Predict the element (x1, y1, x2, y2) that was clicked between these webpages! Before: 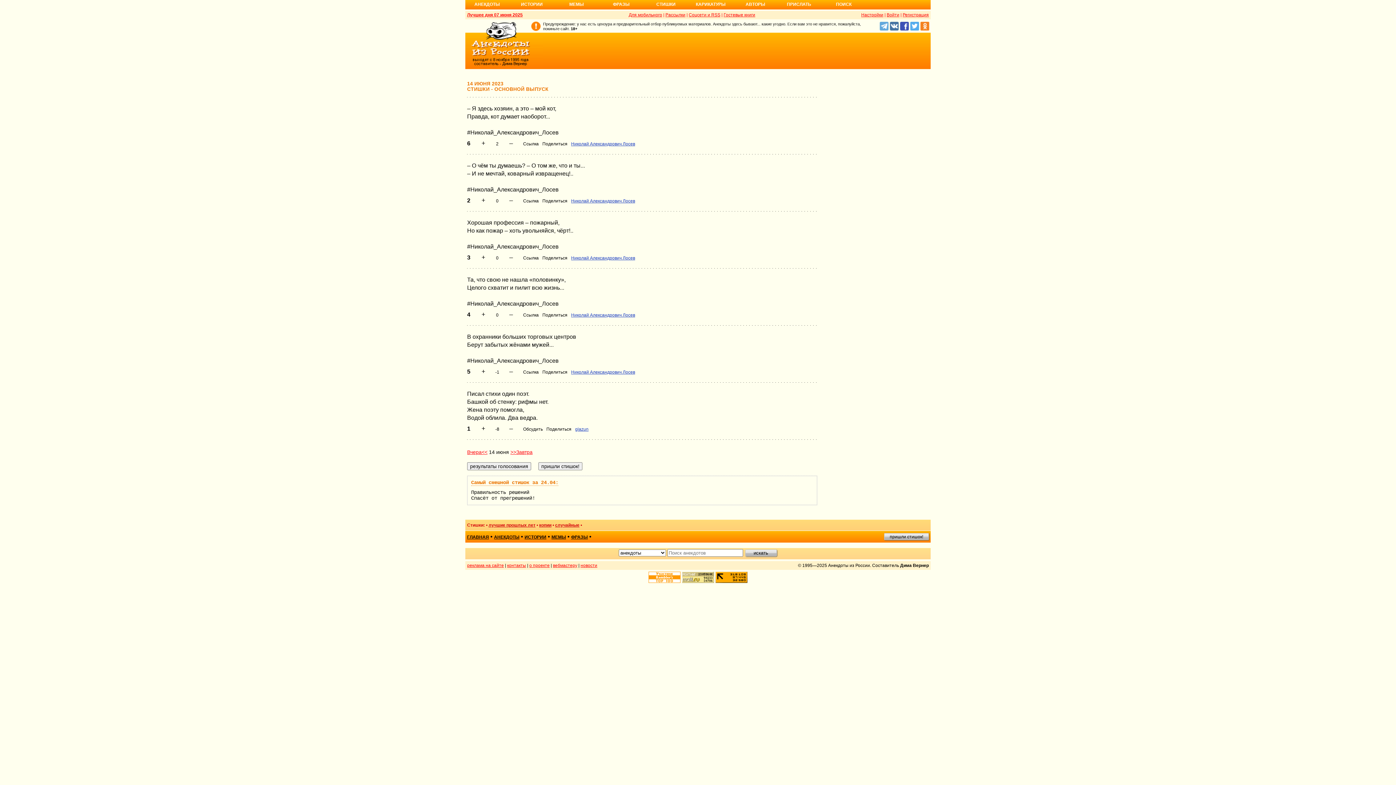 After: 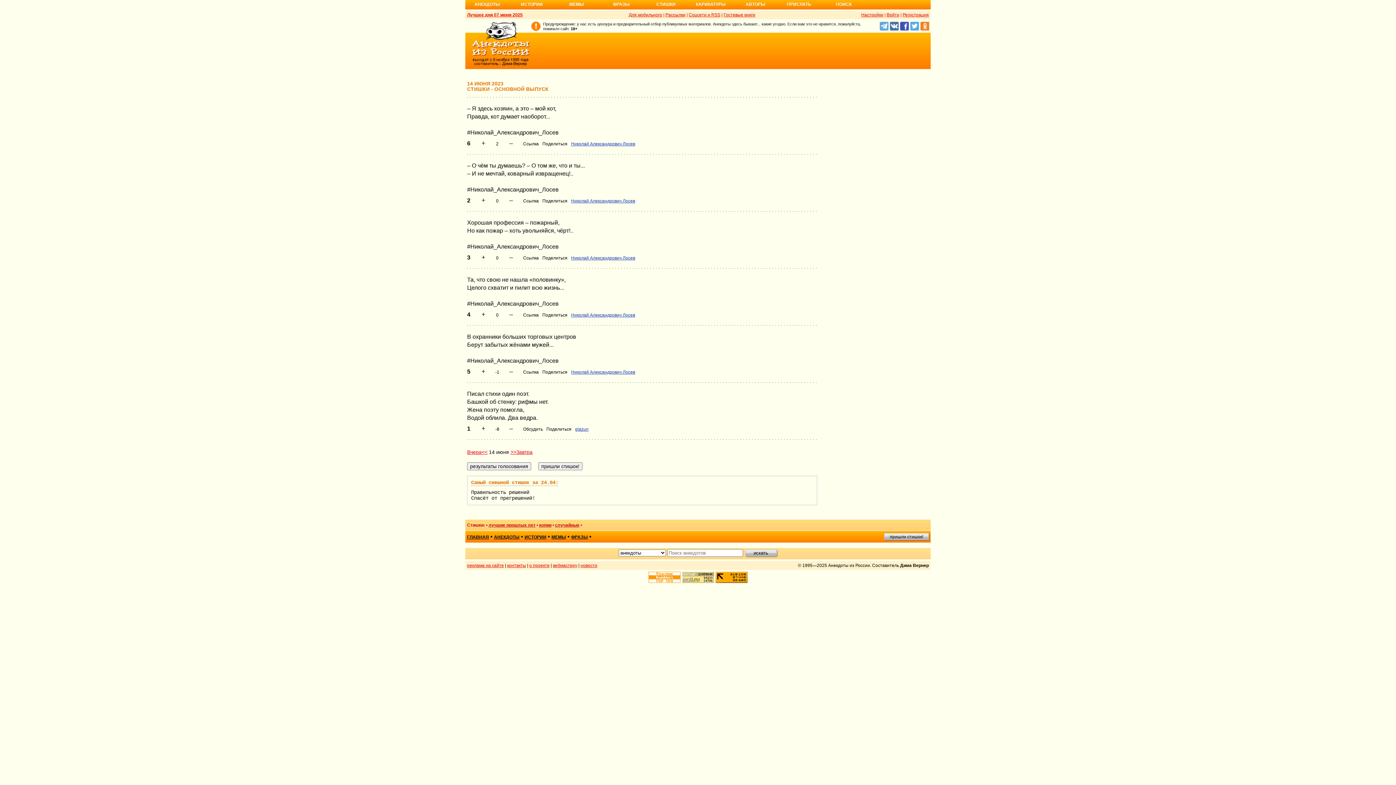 Action: bbox: (682, 578, 714, 584)